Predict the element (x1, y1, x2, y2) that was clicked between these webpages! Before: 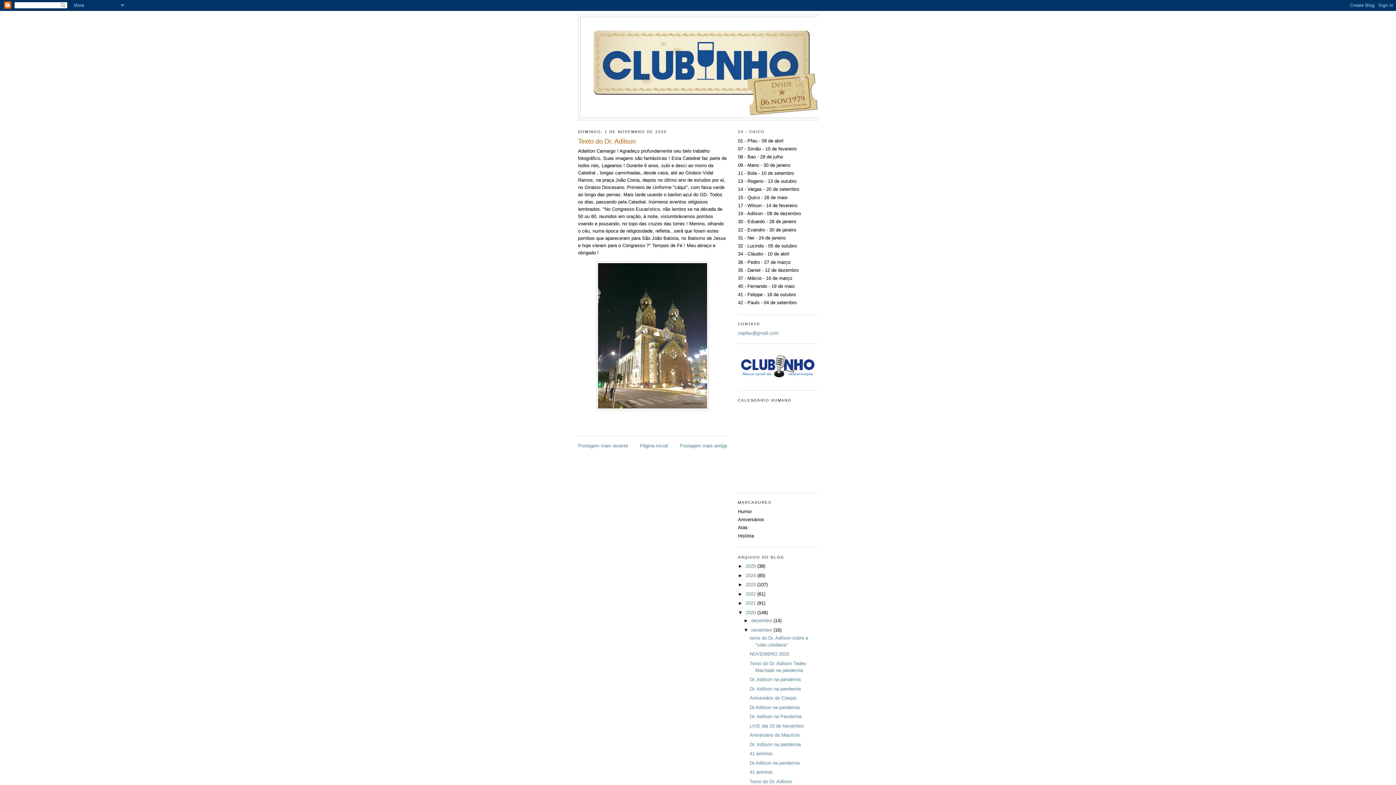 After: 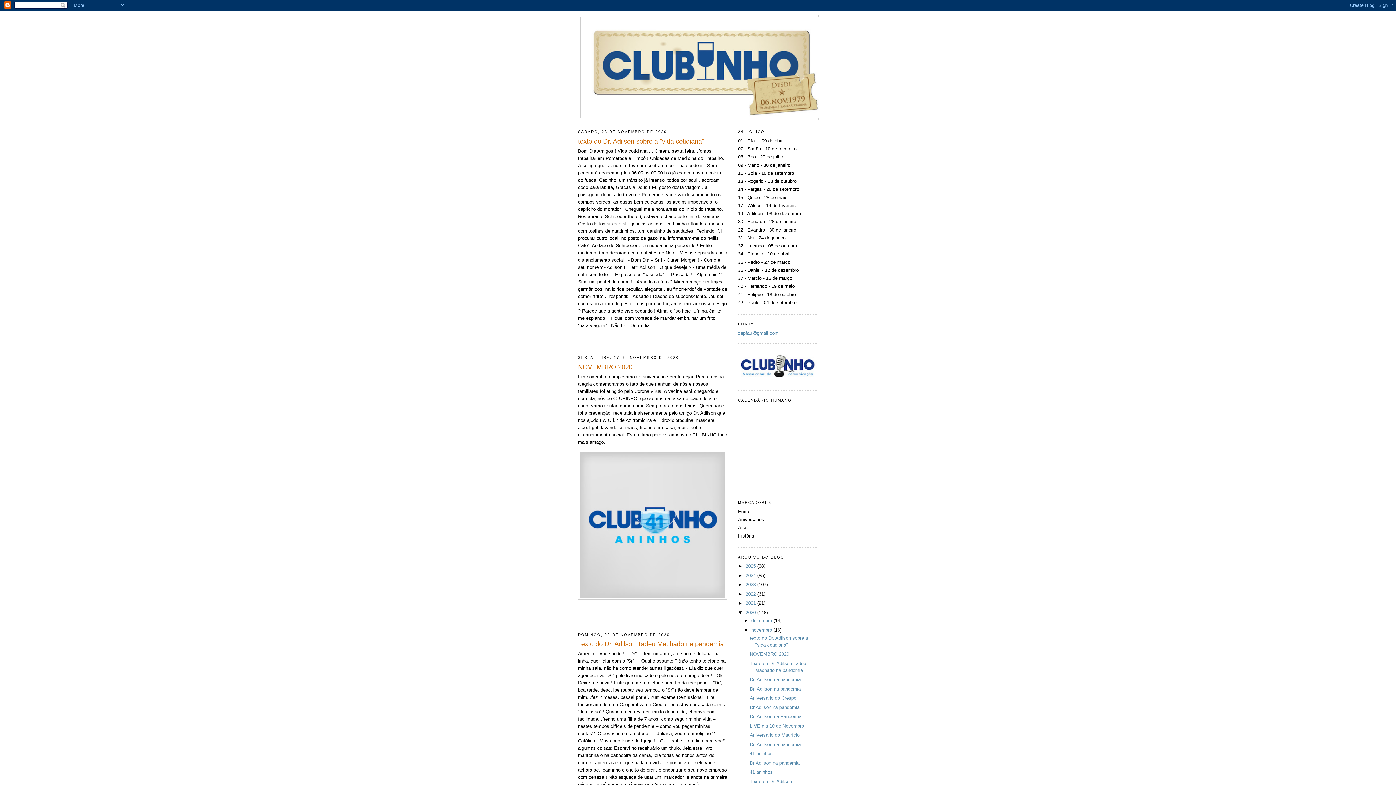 Action: label: novembro  bbox: (751, 627, 773, 632)